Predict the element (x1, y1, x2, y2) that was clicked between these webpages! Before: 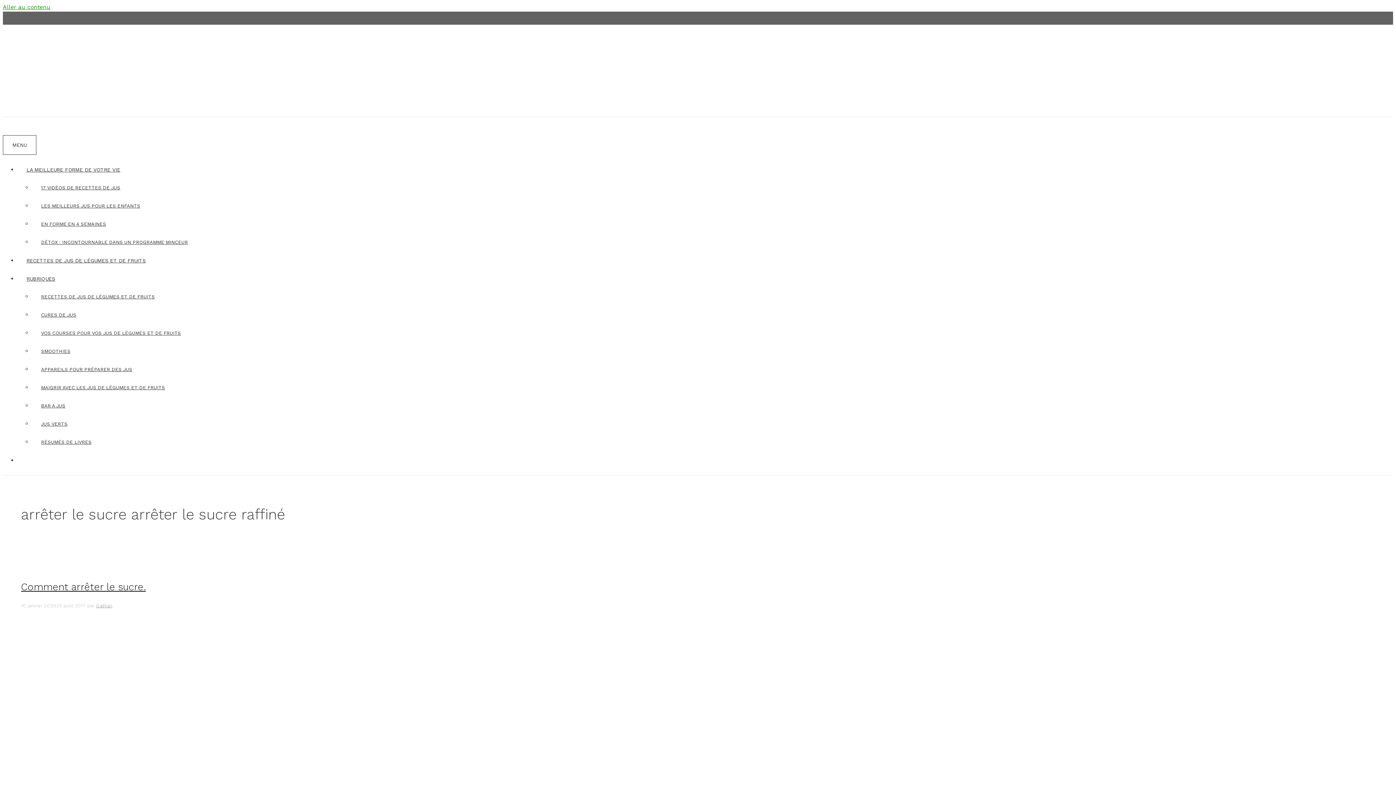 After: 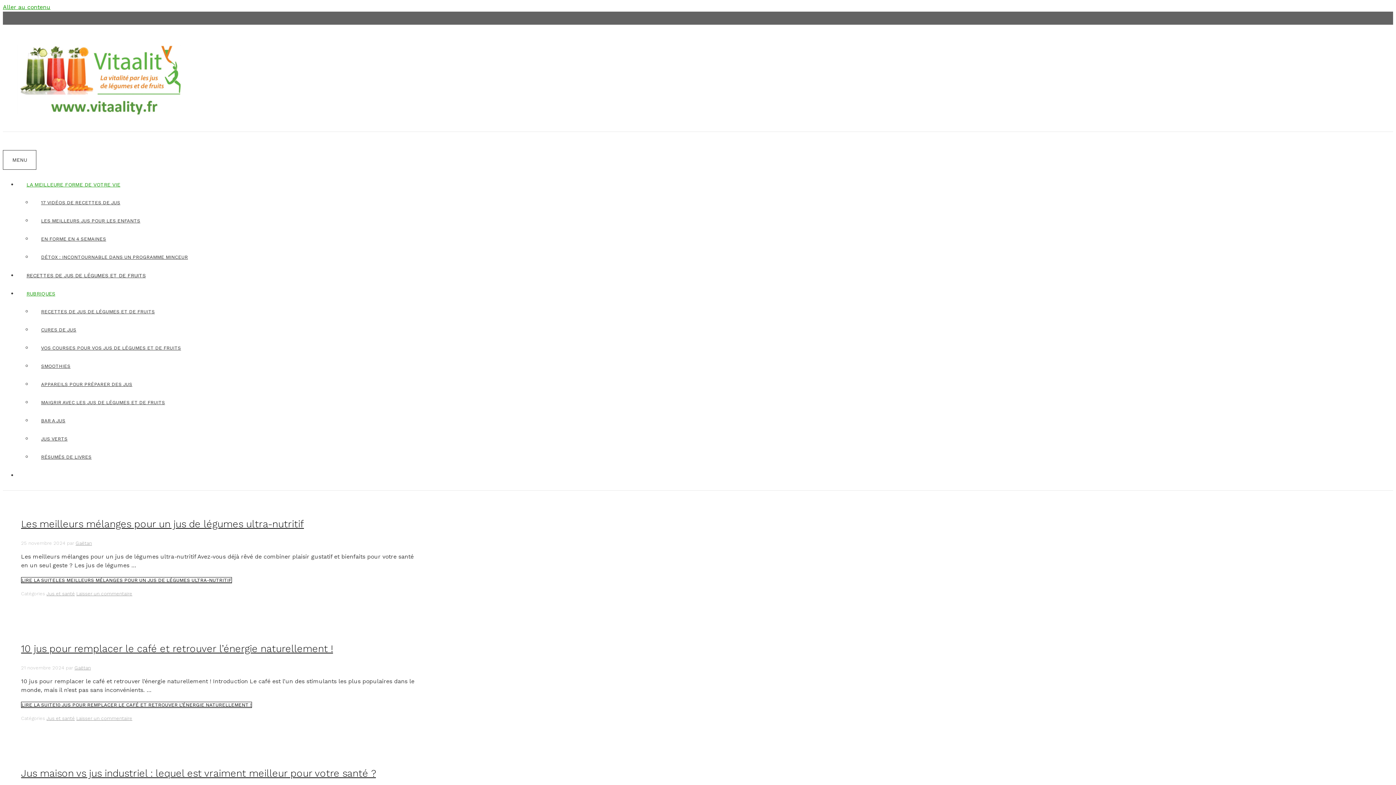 Action: bbox: (17, 166, 138, 172) label: LA MEILLEURE FORME DE VOTRE VIE